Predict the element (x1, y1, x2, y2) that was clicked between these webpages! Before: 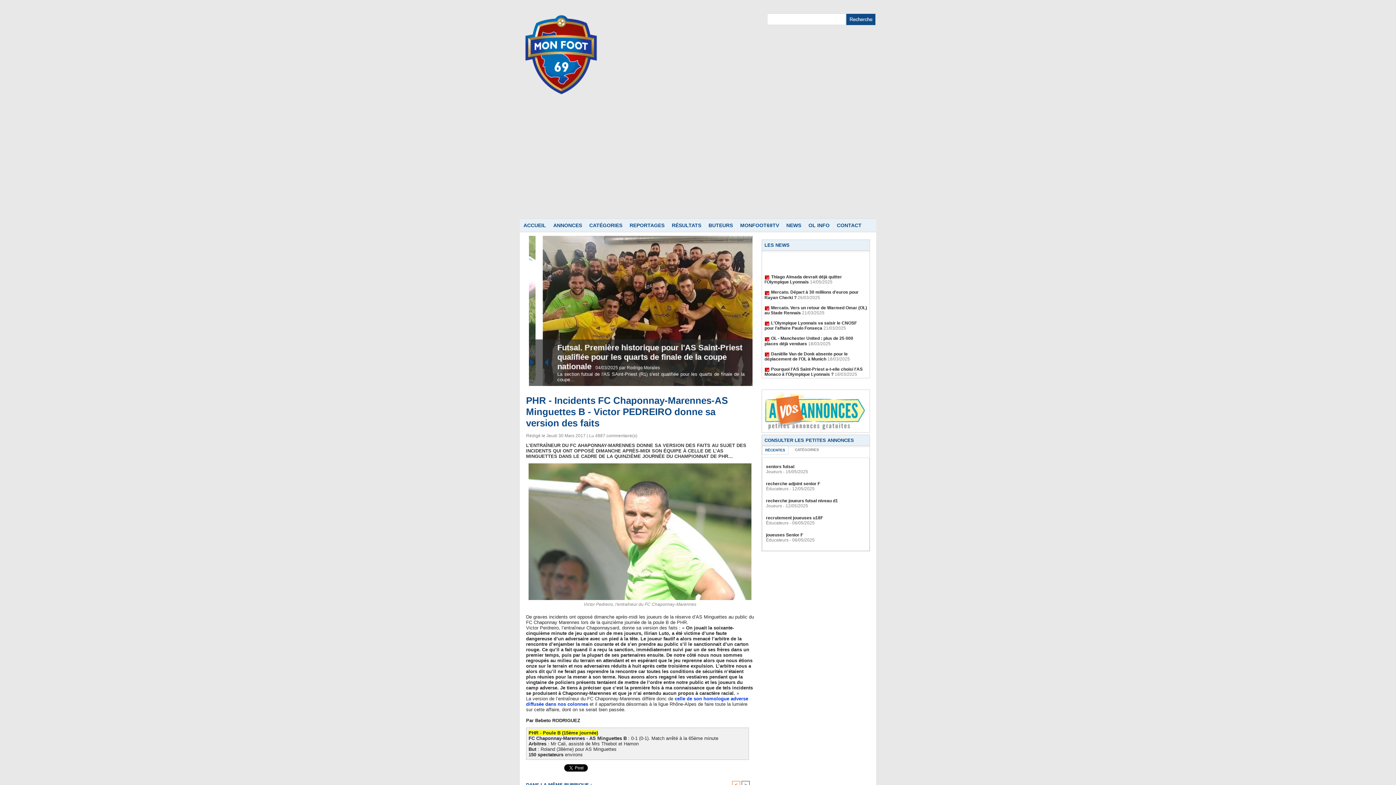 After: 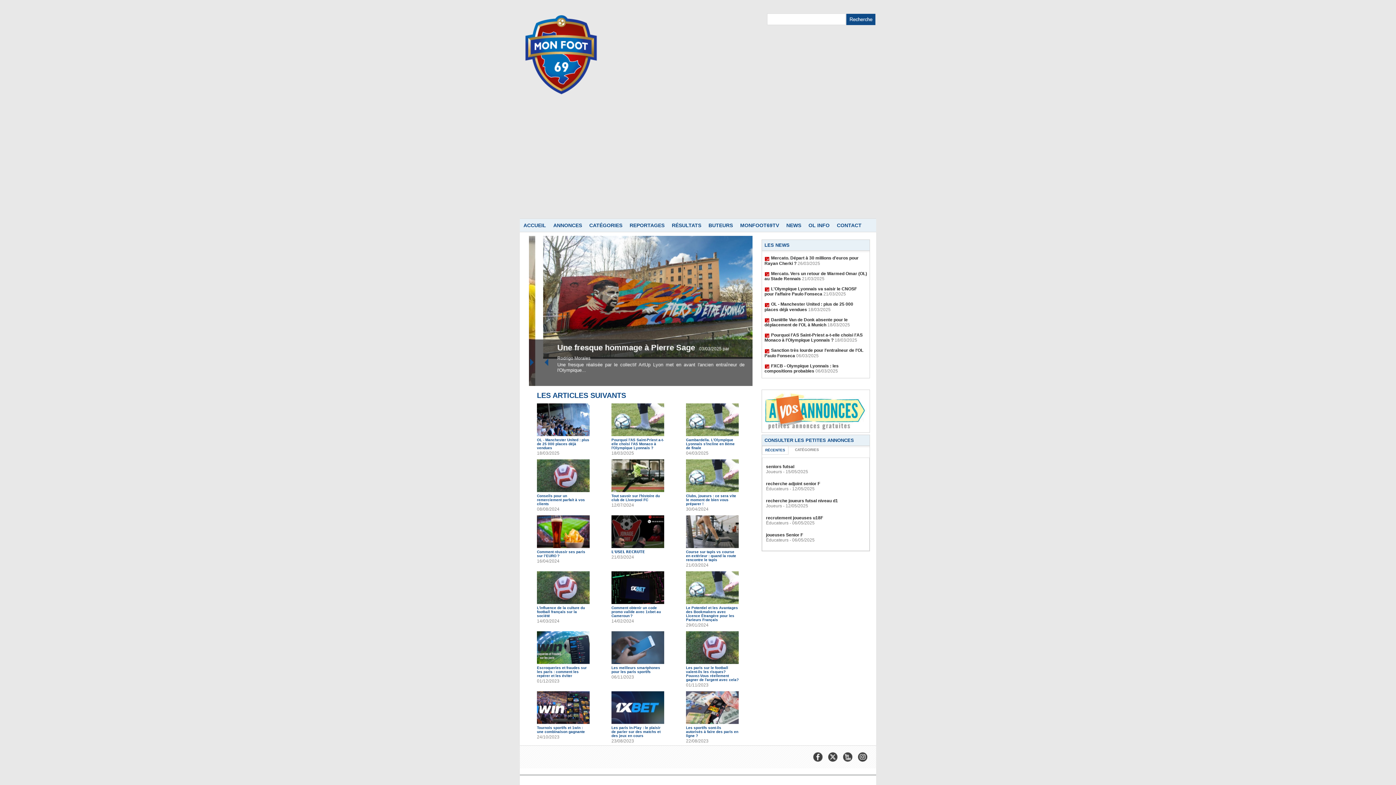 Action: bbox: (520, 13, 602, 30)